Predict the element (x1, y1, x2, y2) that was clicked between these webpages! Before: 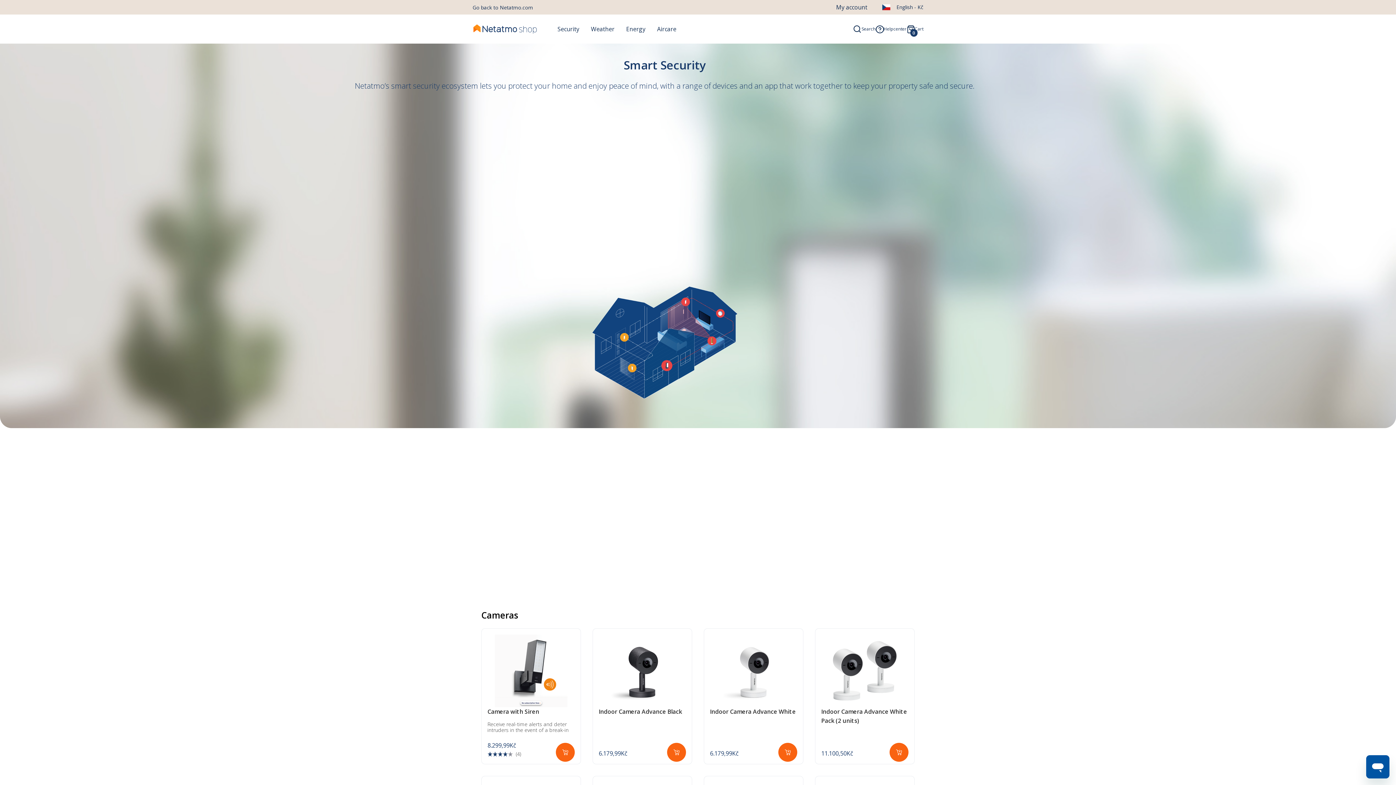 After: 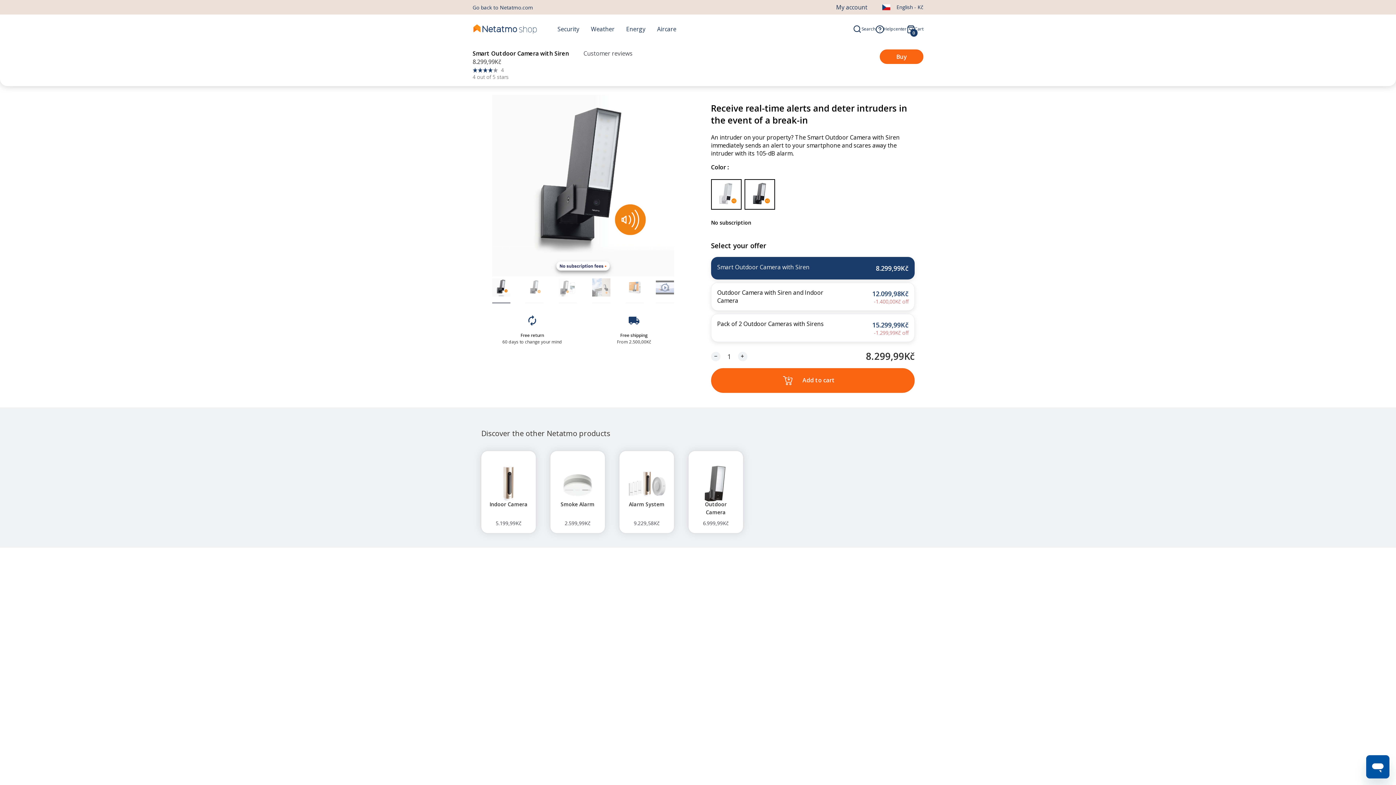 Action: bbox: (487, 634, 574, 707)